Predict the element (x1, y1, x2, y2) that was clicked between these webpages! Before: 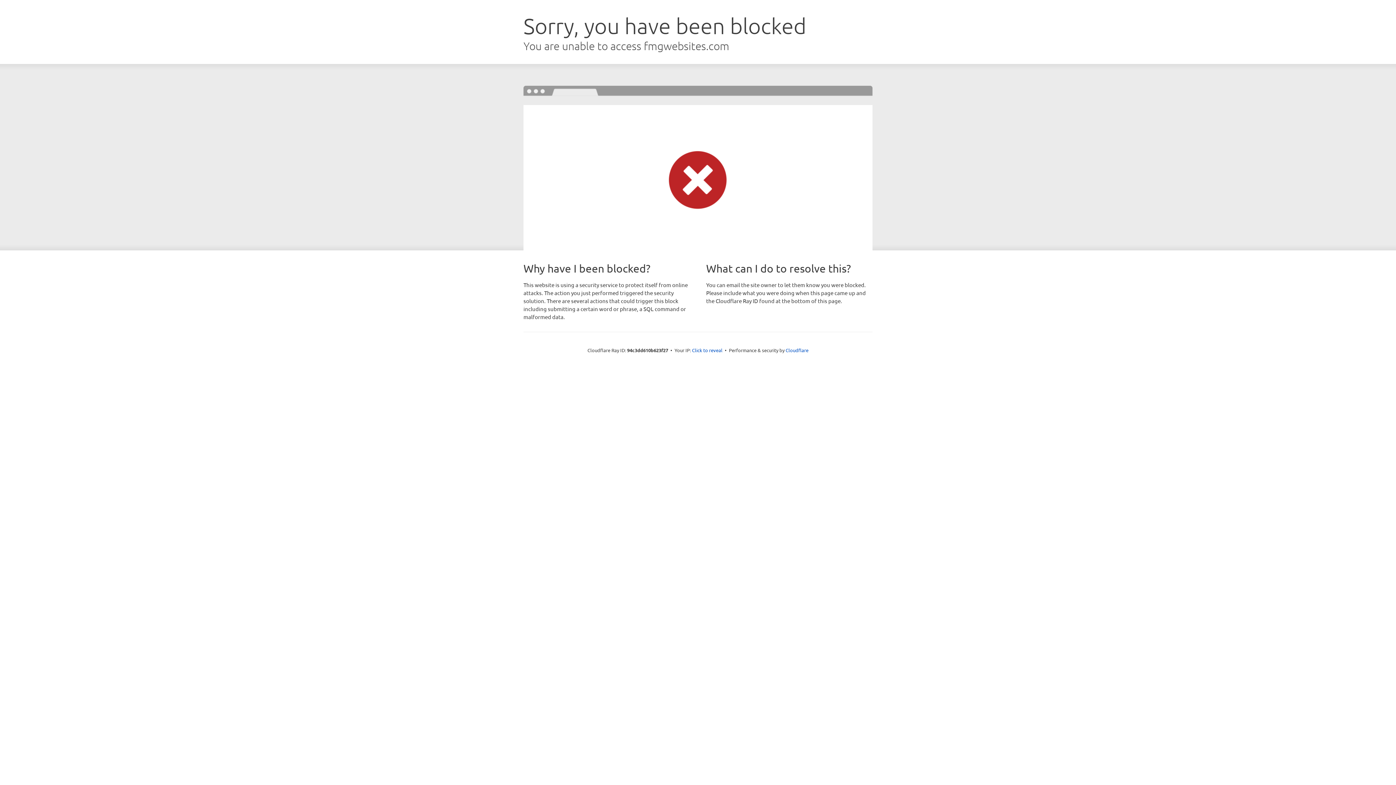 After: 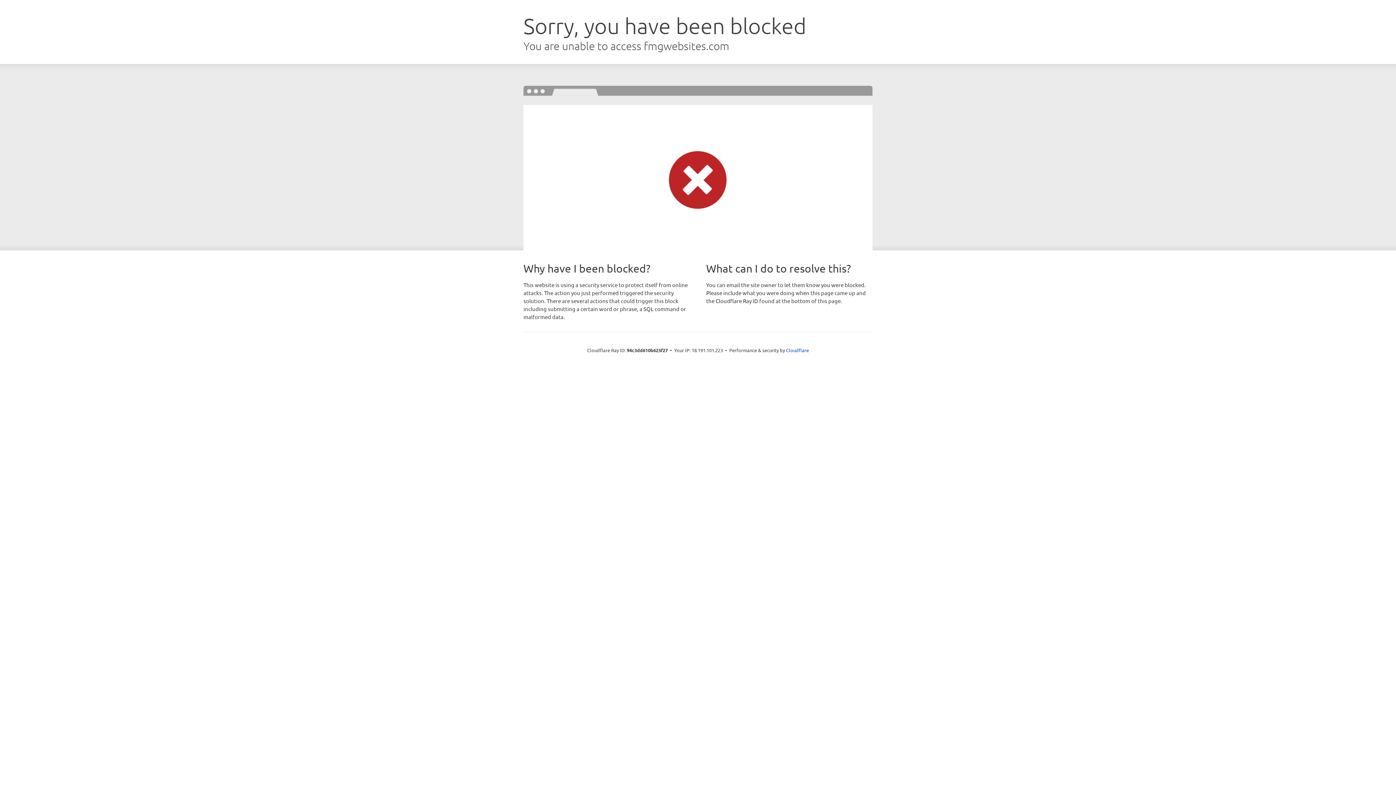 Action: label: Click to reveal bbox: (692, 346, 722, 353)